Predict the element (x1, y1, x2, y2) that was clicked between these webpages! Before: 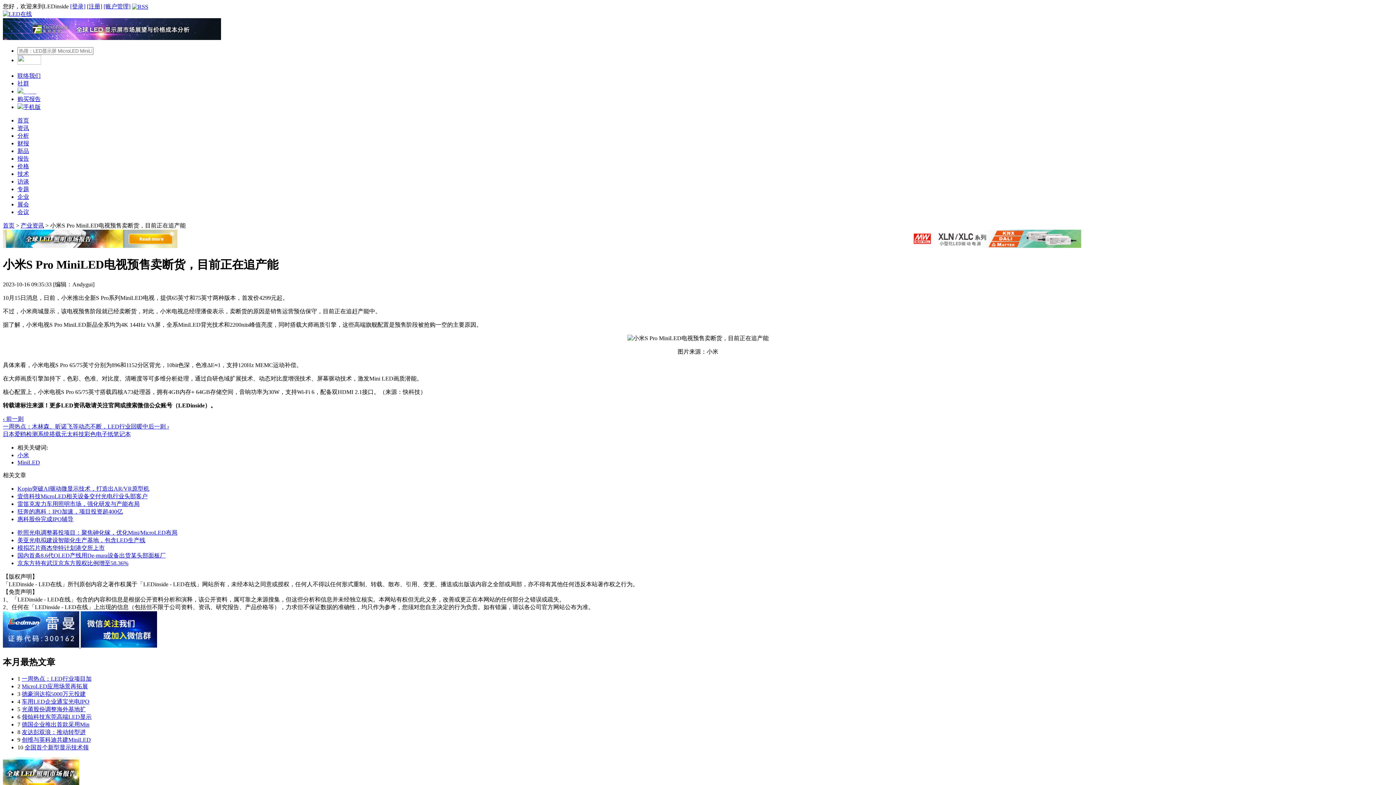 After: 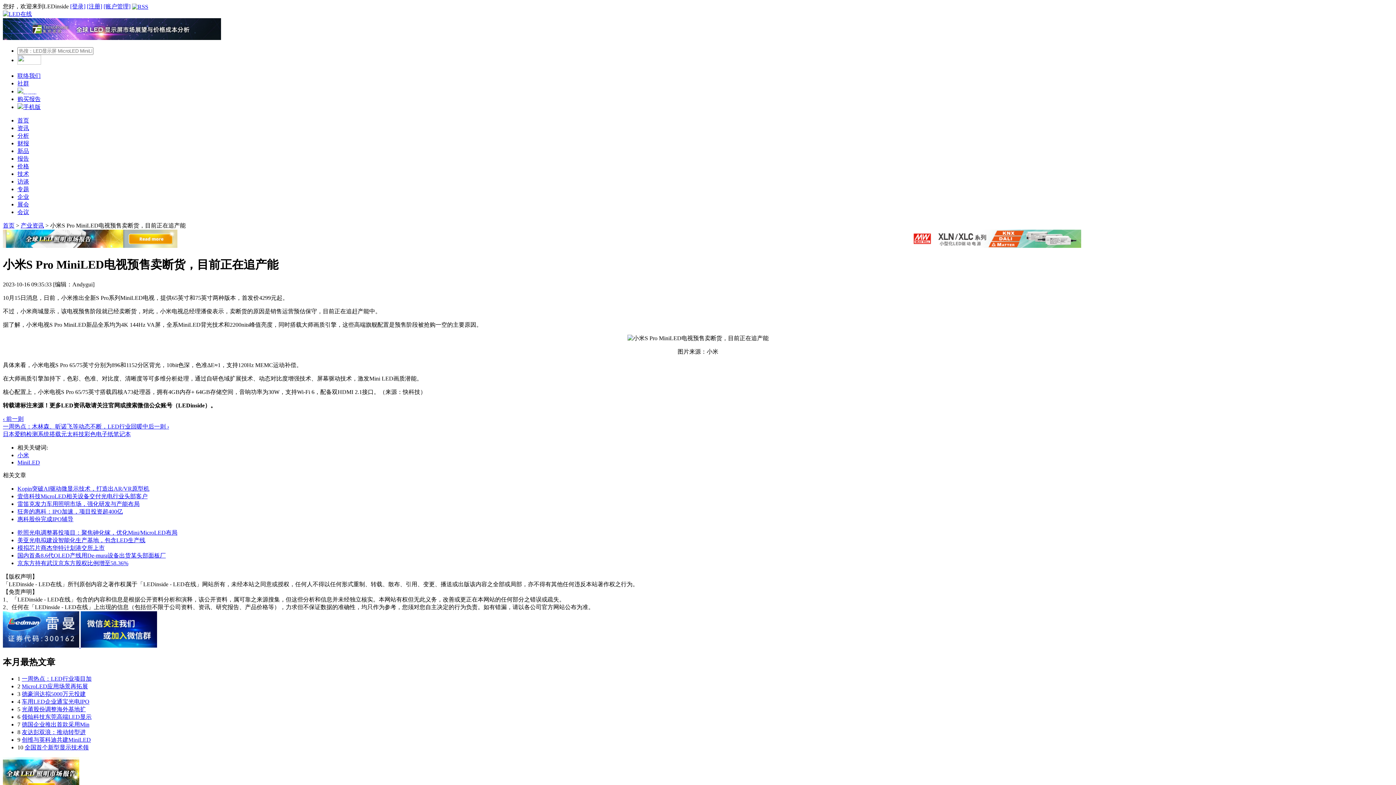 Action: bbox: (17, 209, 29, 215) label: 会议